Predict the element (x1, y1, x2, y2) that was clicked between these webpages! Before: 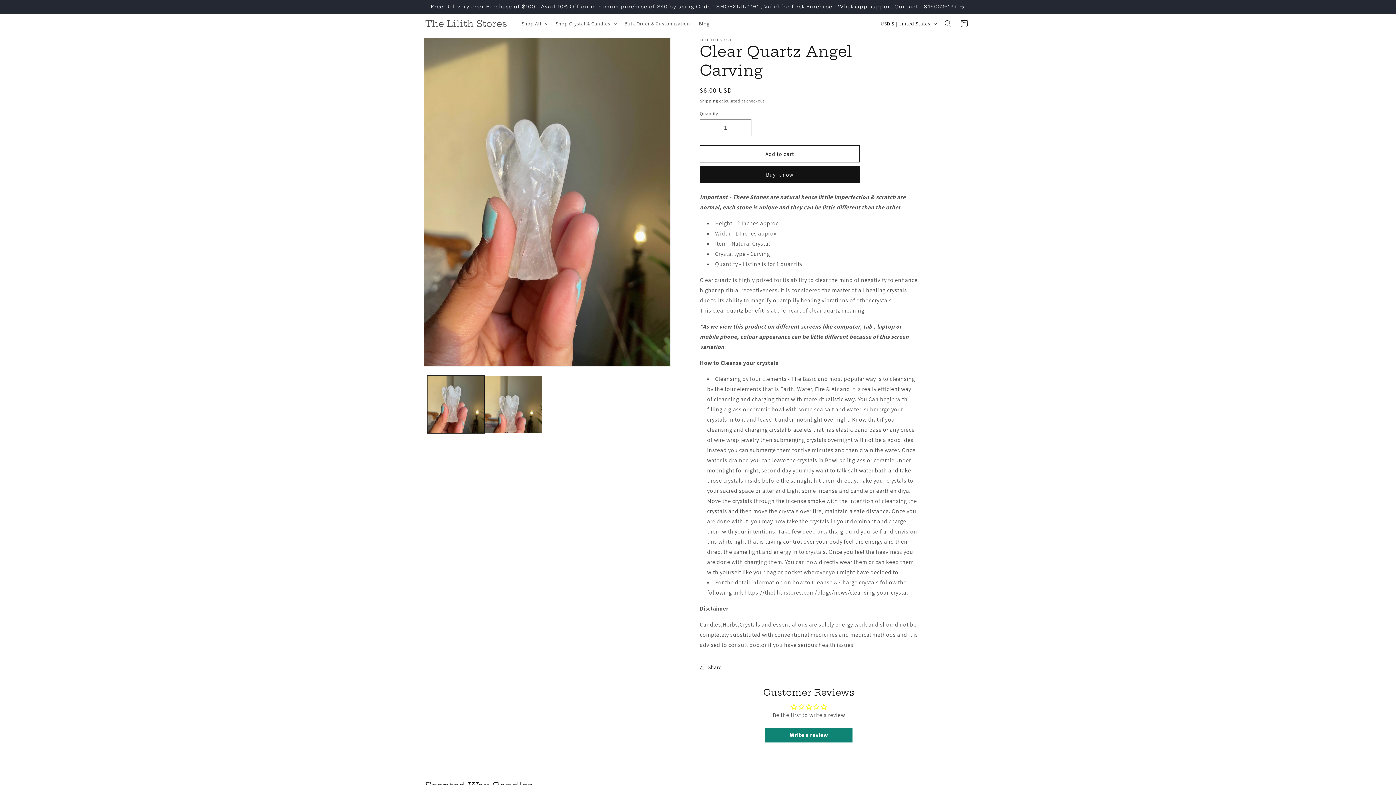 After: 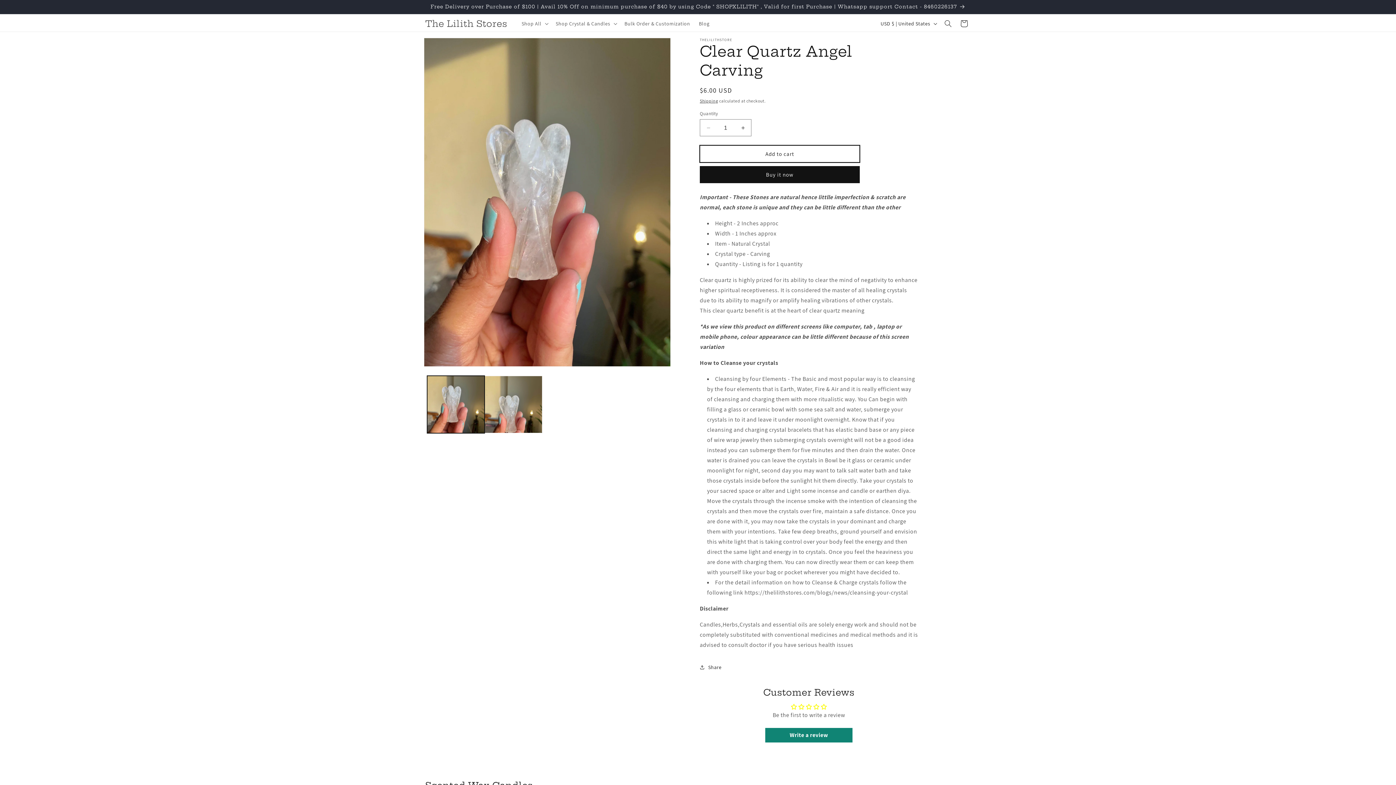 Action: label: Add to cart bbox: (700, 145, 860, 162)